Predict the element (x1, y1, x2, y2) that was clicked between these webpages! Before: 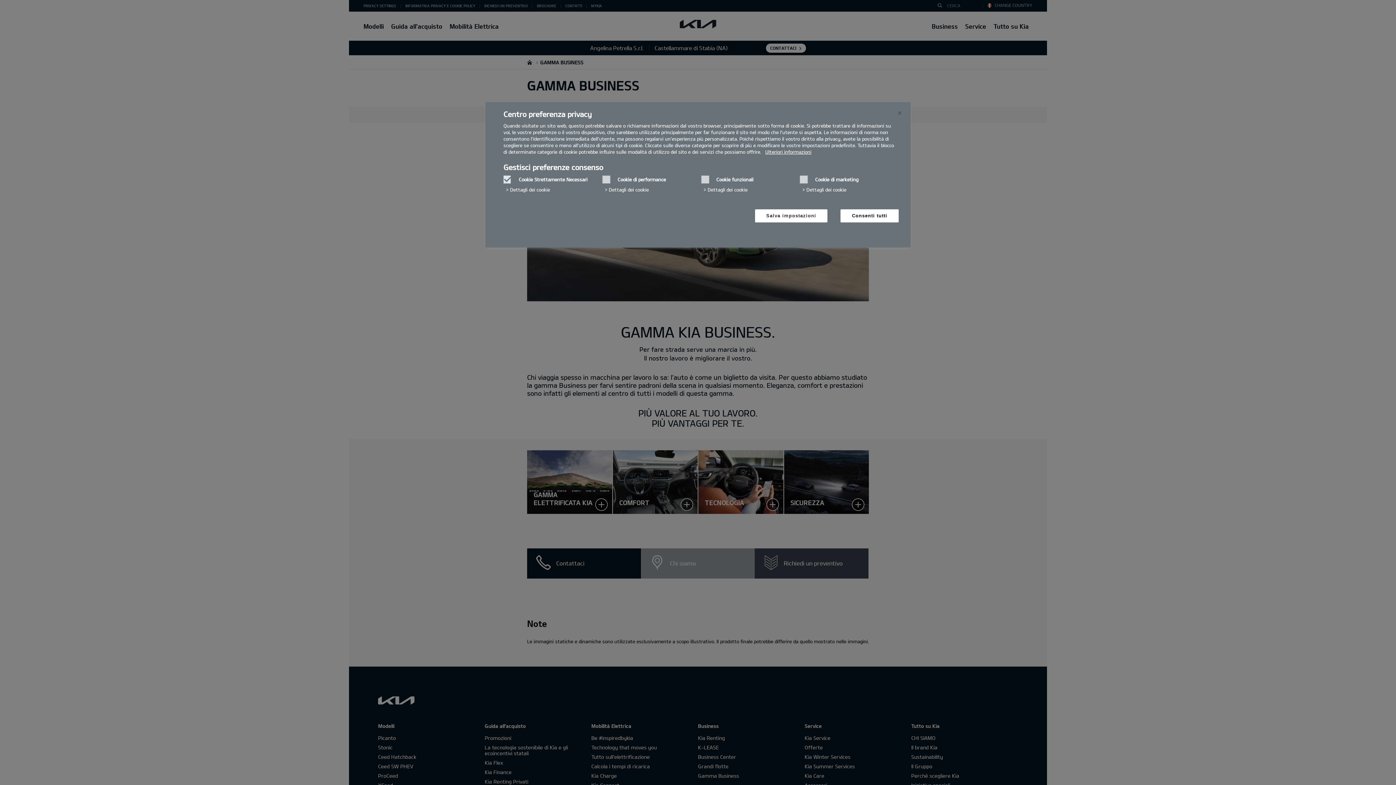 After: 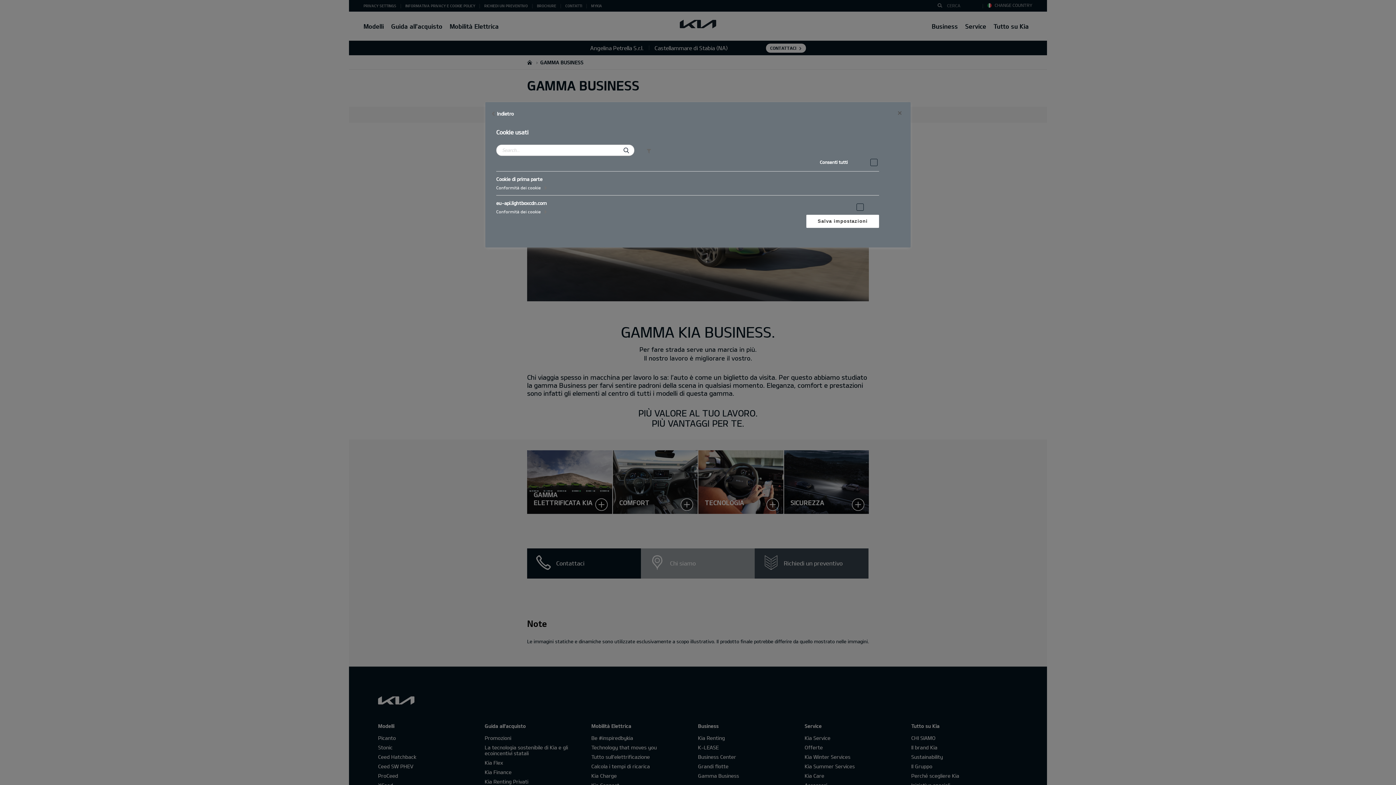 Action: bbox: (703, 183, 747, 195) label: Dettagli dei cookie‎